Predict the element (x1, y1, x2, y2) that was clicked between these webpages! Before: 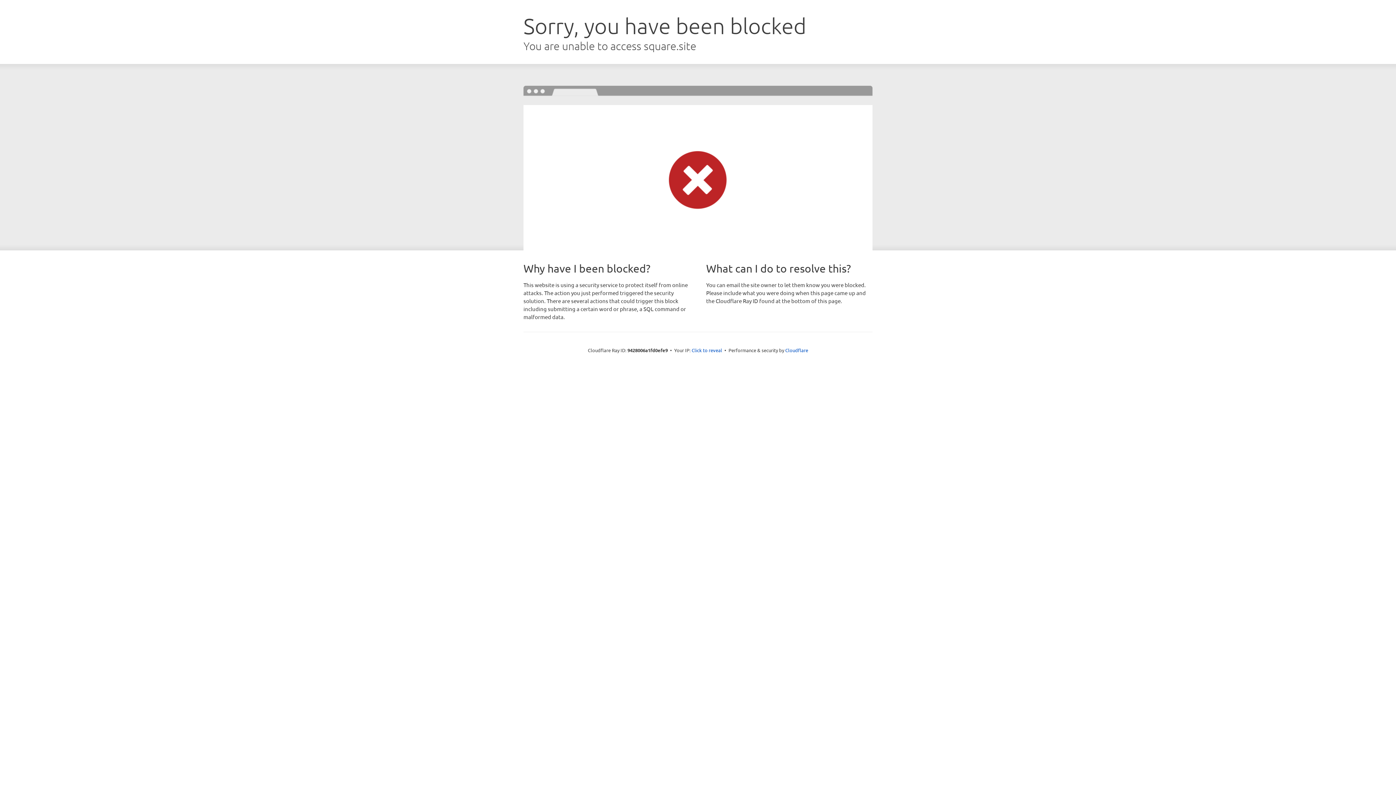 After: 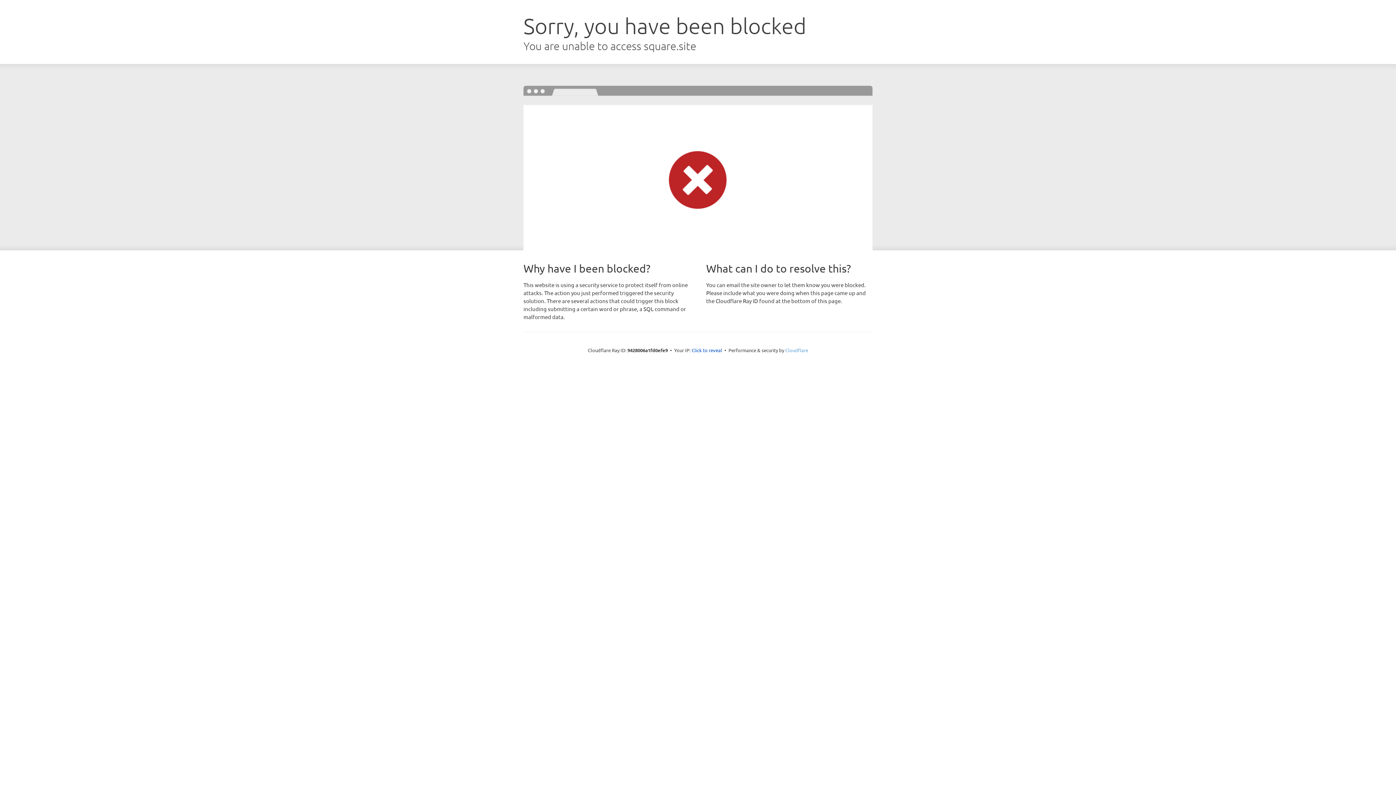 Action: bbox: (785, 347, 808, 353) label: Cloudflare